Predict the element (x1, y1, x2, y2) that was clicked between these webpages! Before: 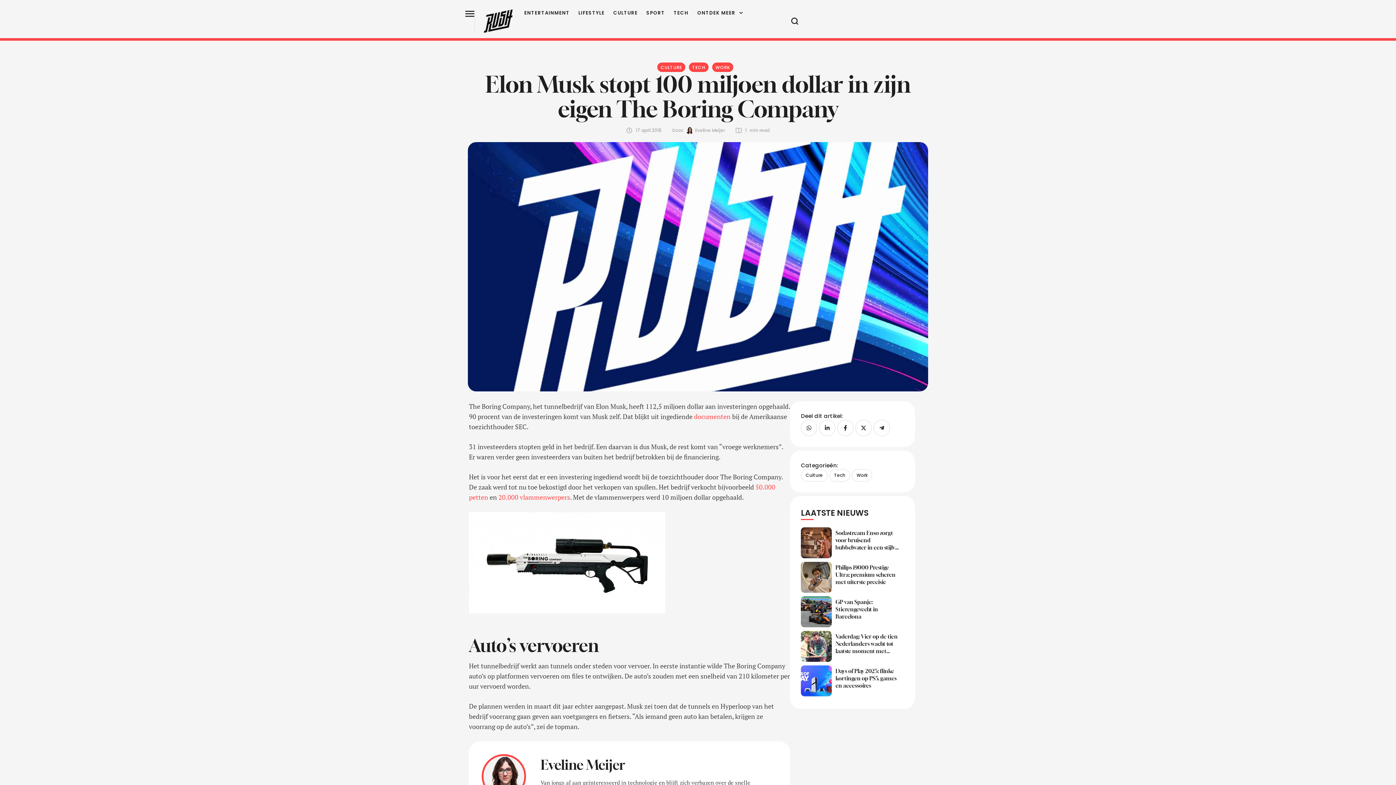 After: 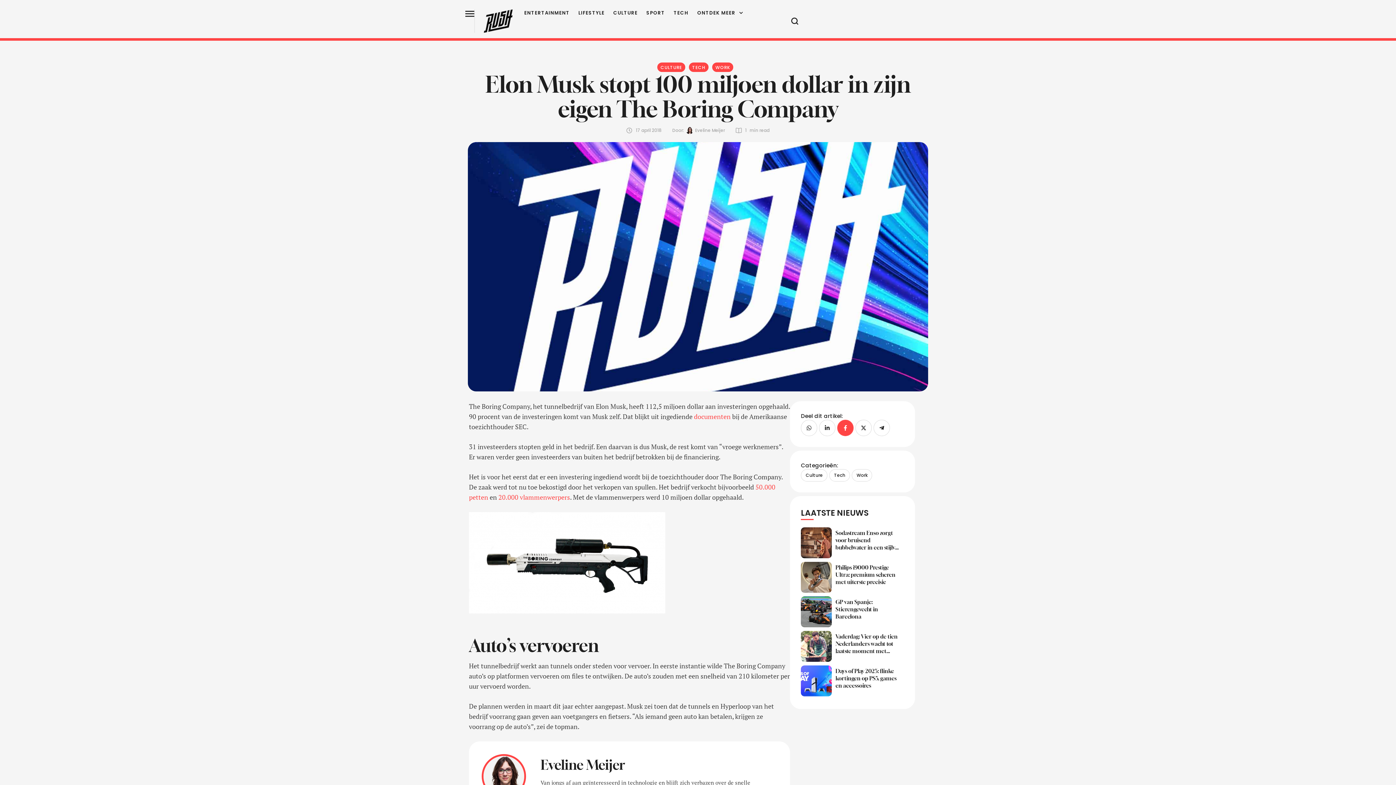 Action: bbox: (837, 420, 853, 436)